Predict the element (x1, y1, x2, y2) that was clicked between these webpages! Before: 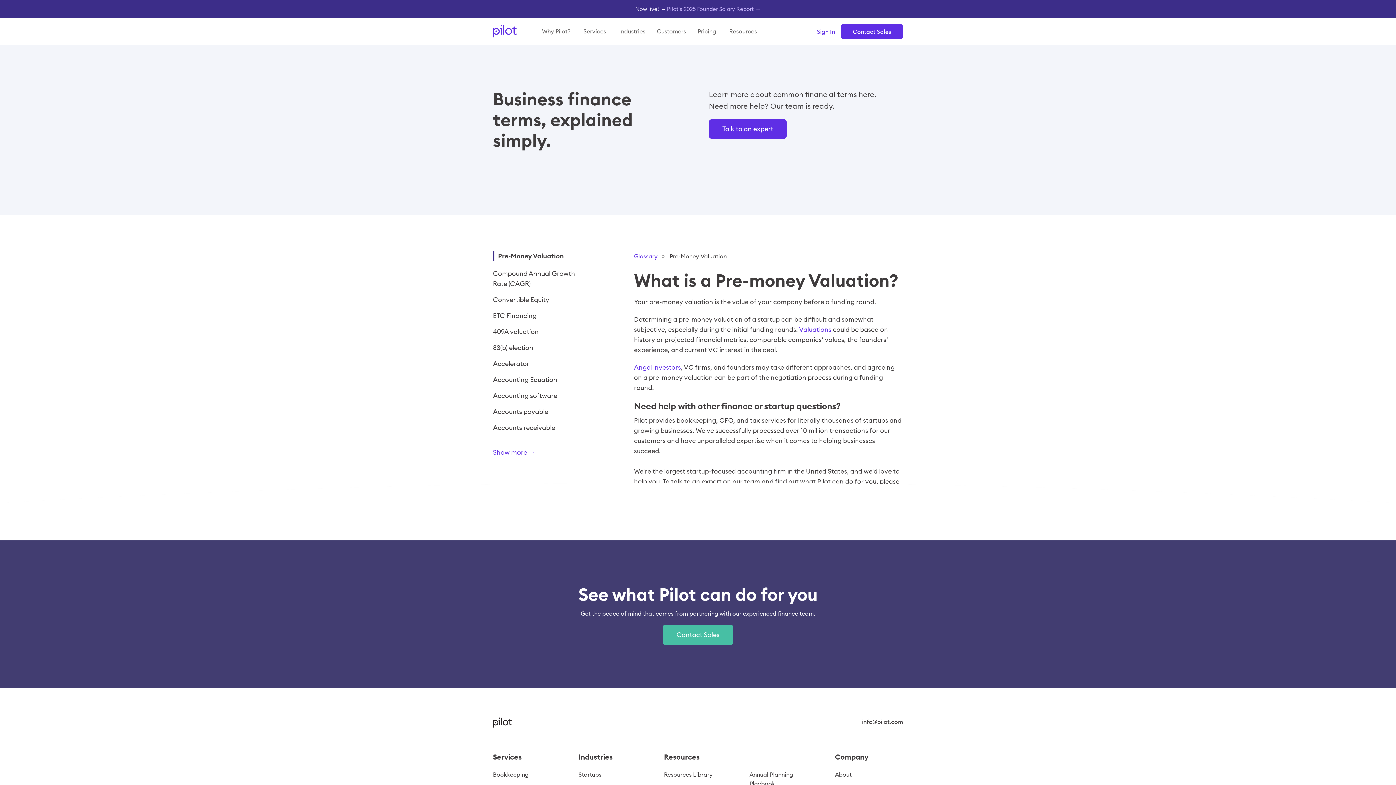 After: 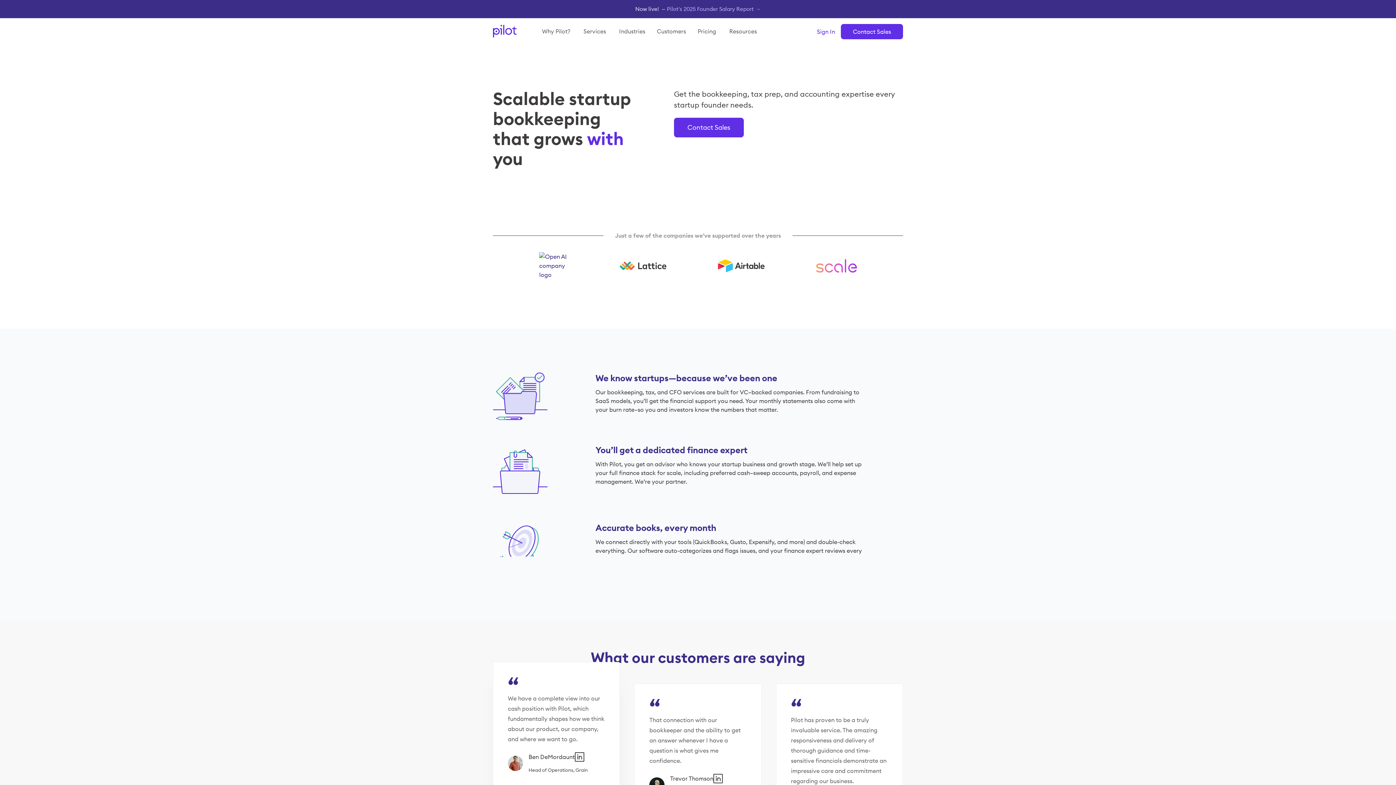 Action: label: Startups bbox: (578, 770, 646, 779)